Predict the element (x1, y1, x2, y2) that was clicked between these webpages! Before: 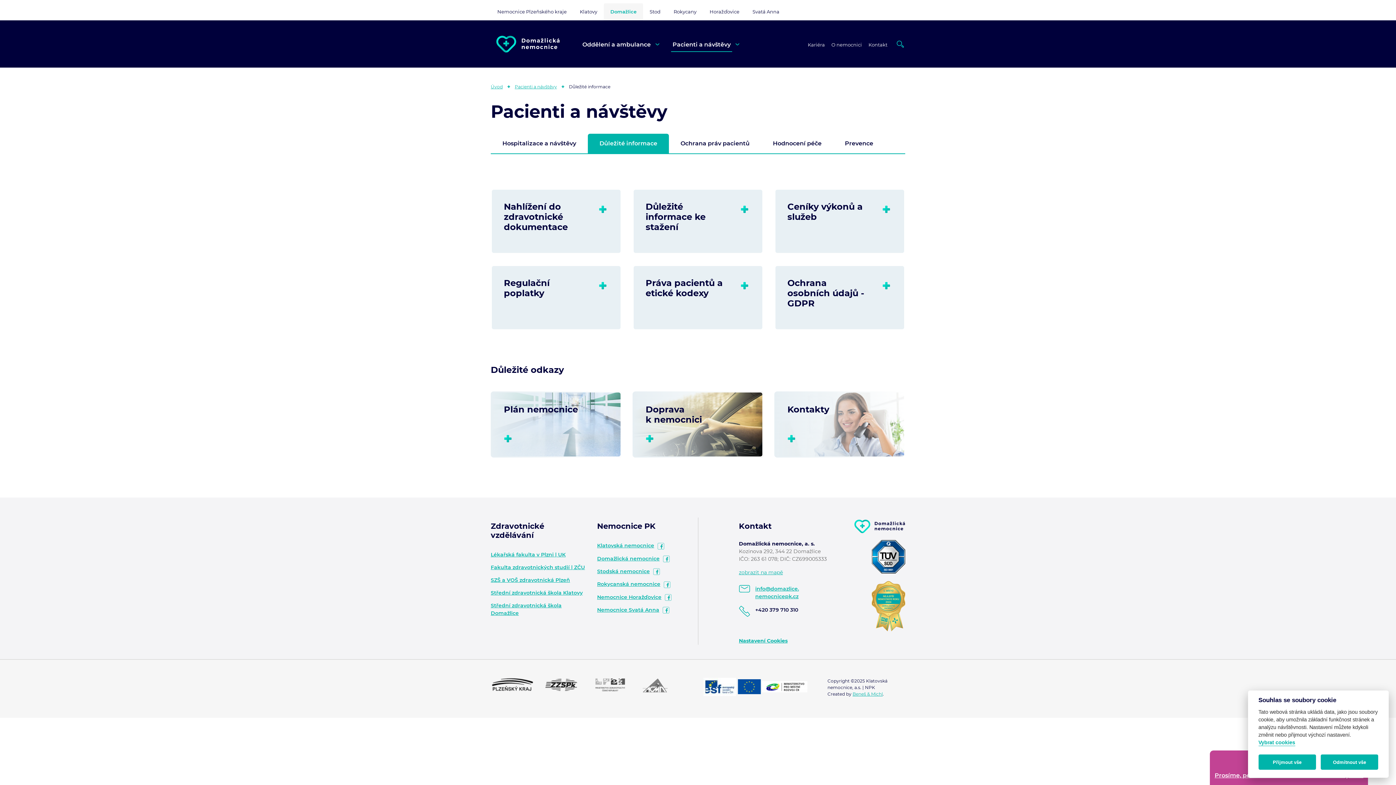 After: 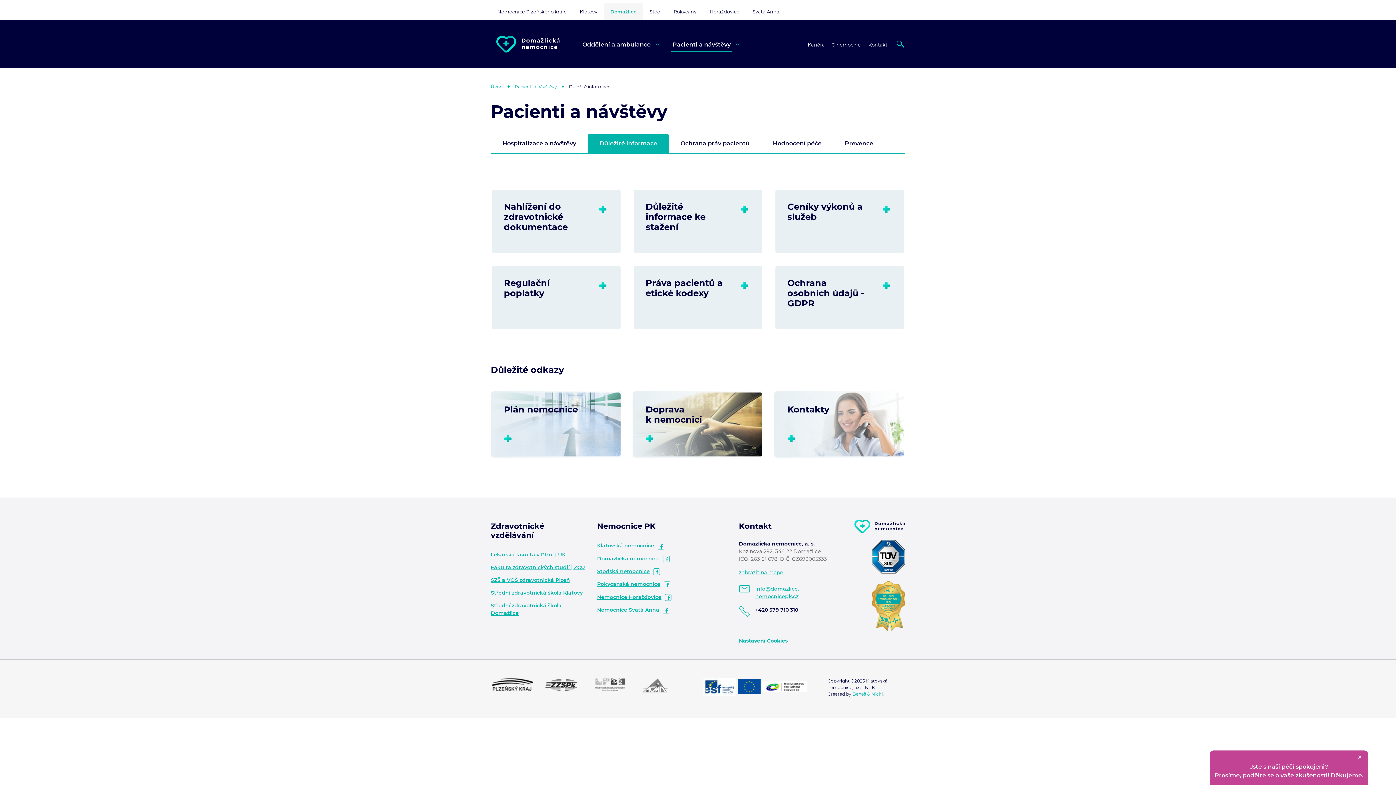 Action: bbox: (1321, 755, 1378, 770) label: Odmítnout vše